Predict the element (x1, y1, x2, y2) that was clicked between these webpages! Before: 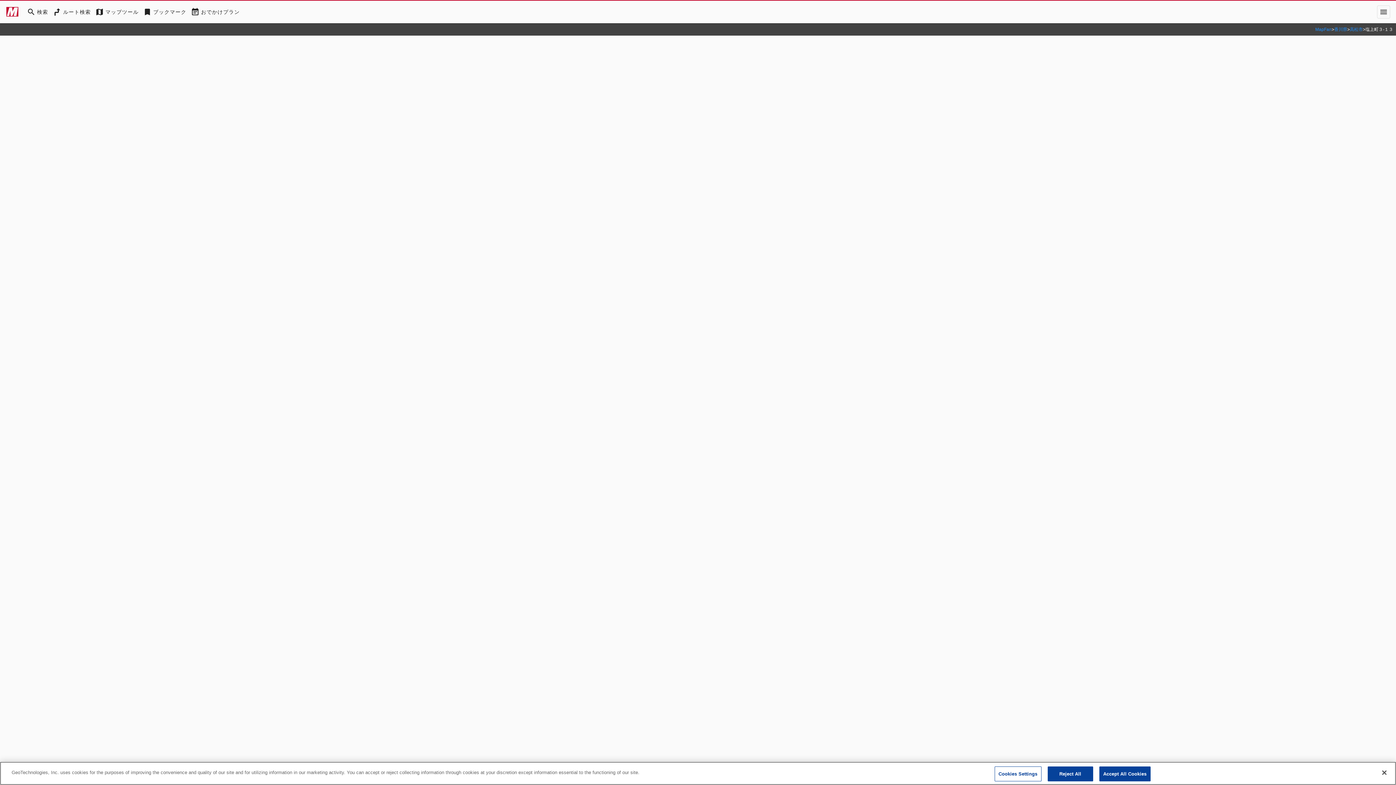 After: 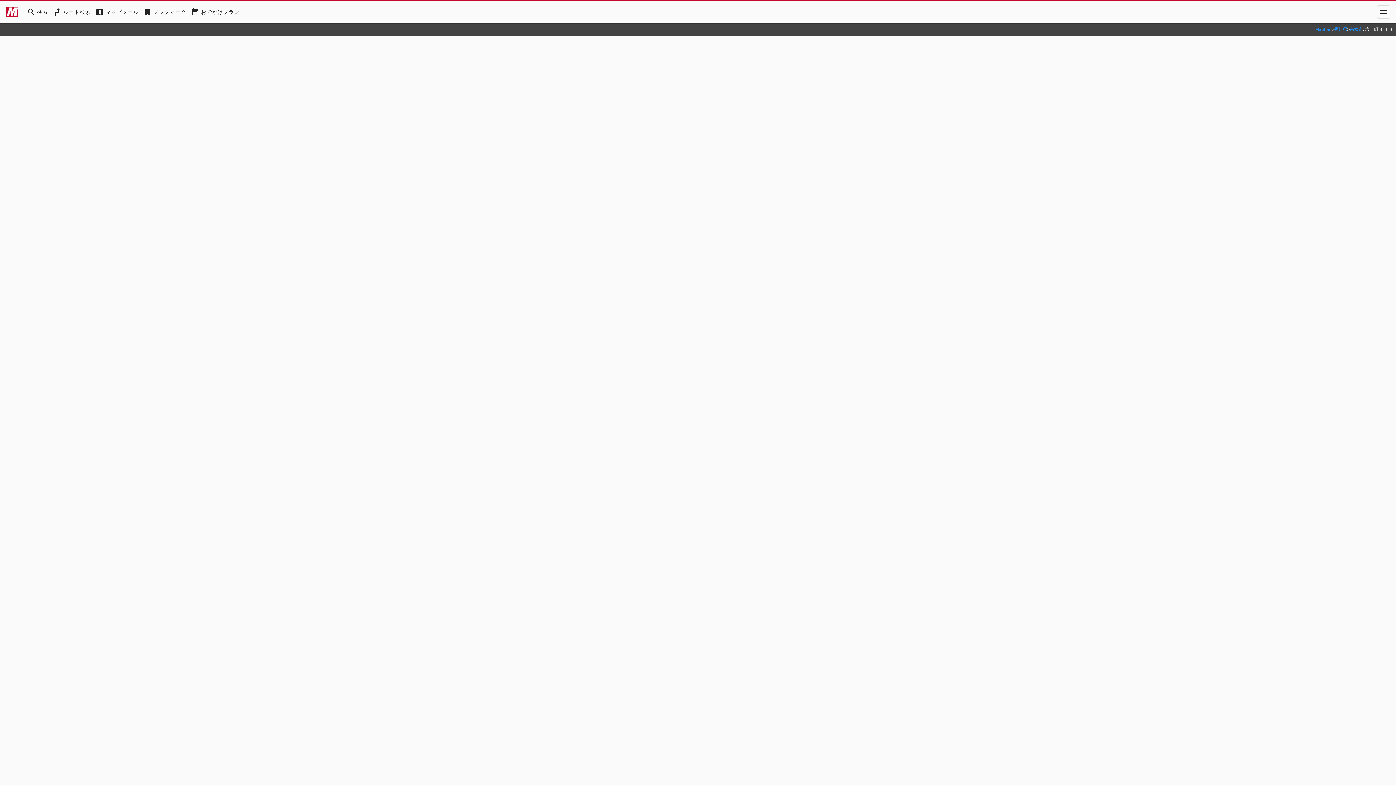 Action: bbox: (1376, 765, 1392, 781) label: Close